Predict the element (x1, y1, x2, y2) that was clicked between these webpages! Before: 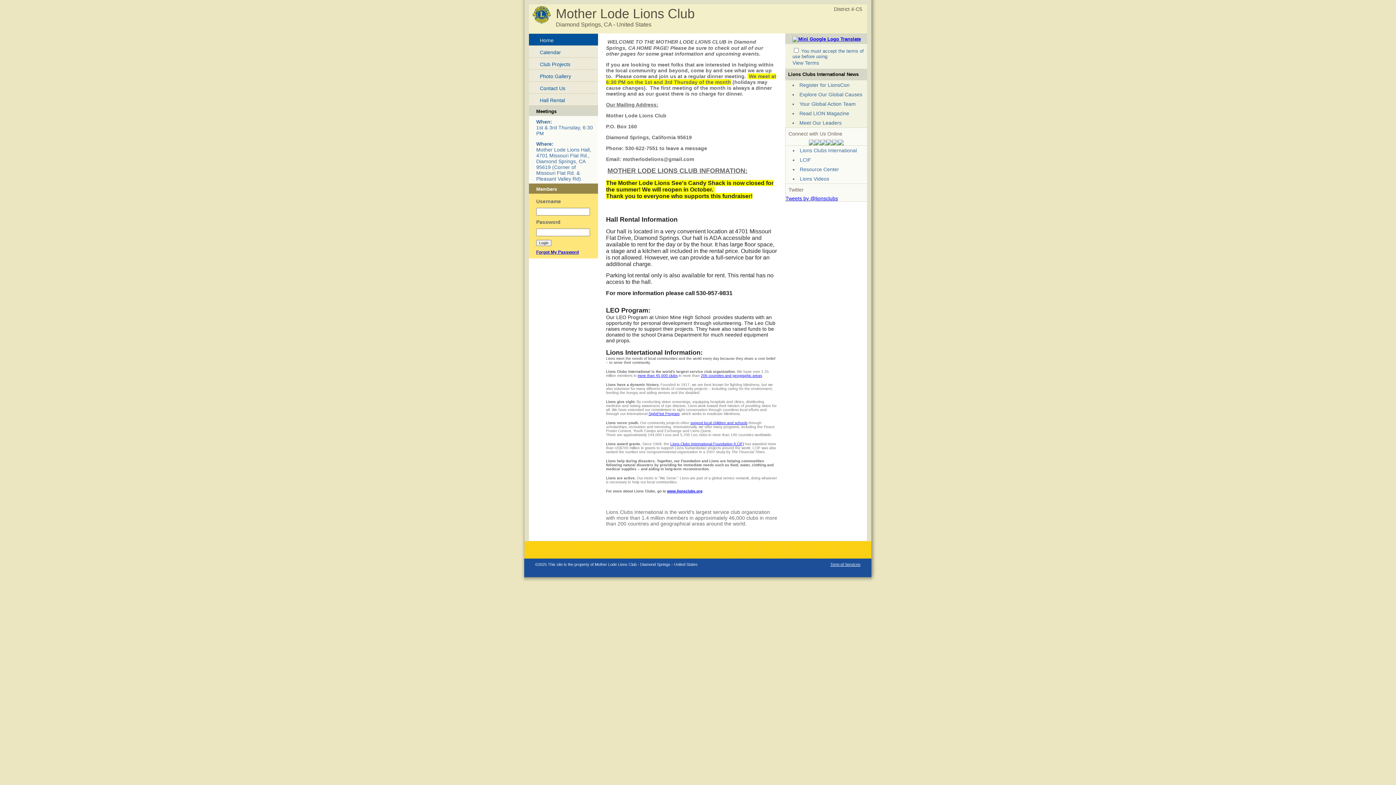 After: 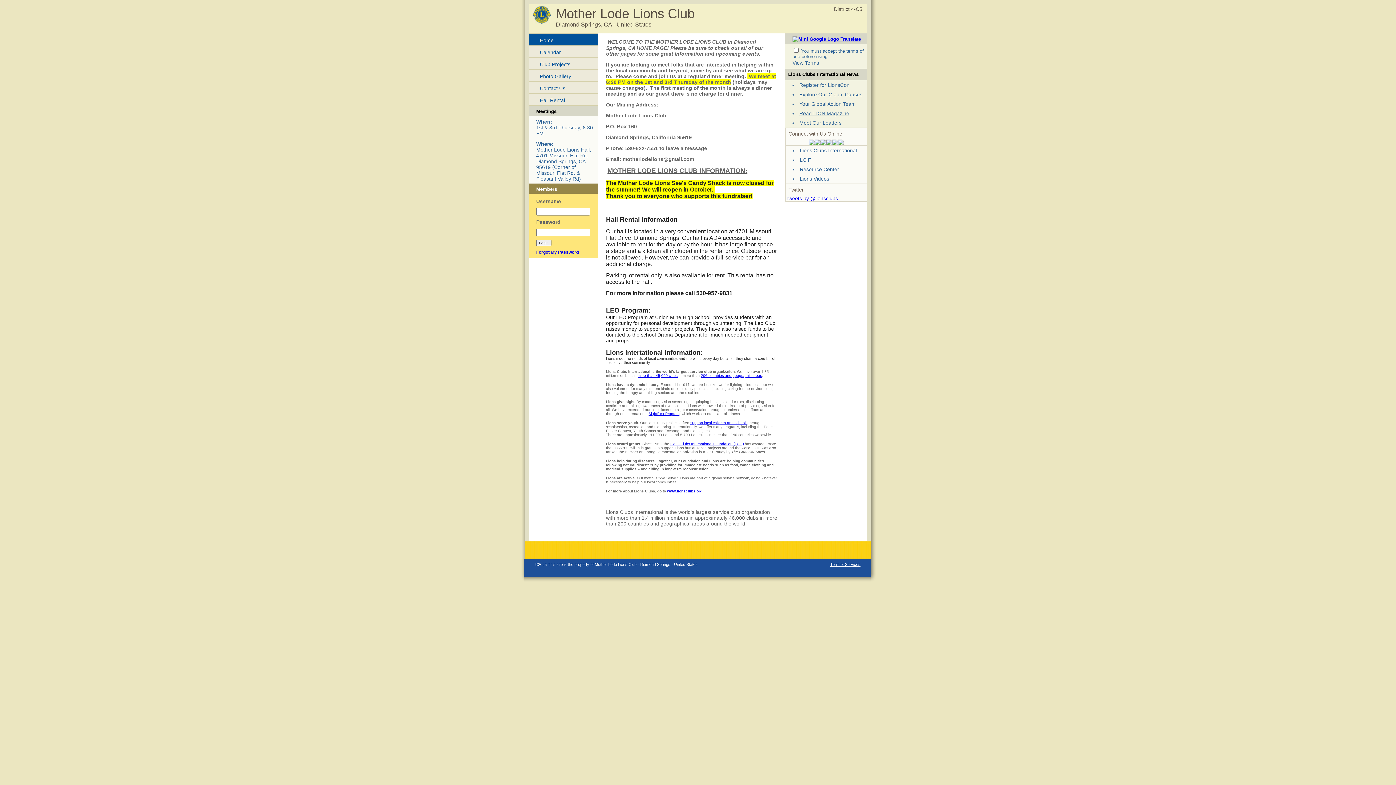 Action: label: Read LION Magazine bbox: (799, 110, 849, 116)